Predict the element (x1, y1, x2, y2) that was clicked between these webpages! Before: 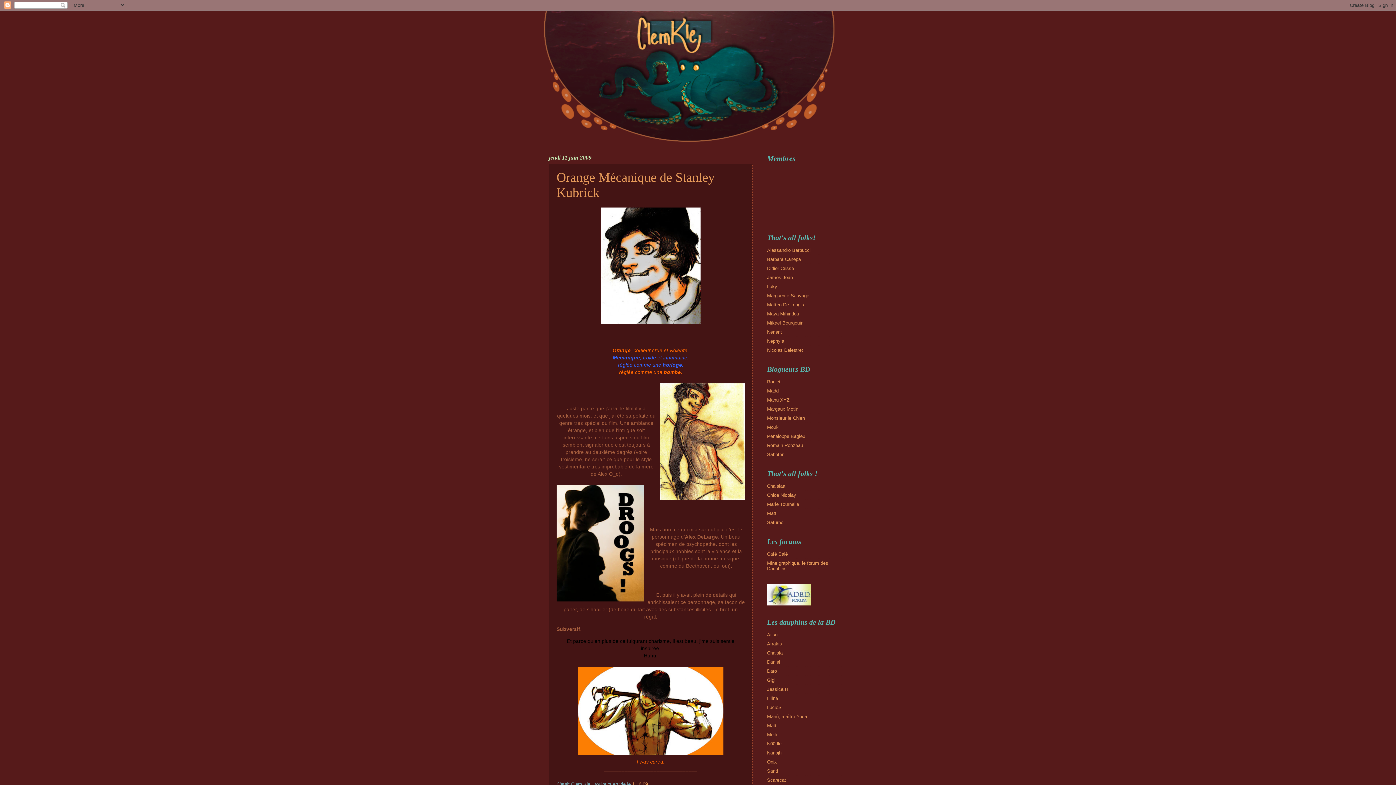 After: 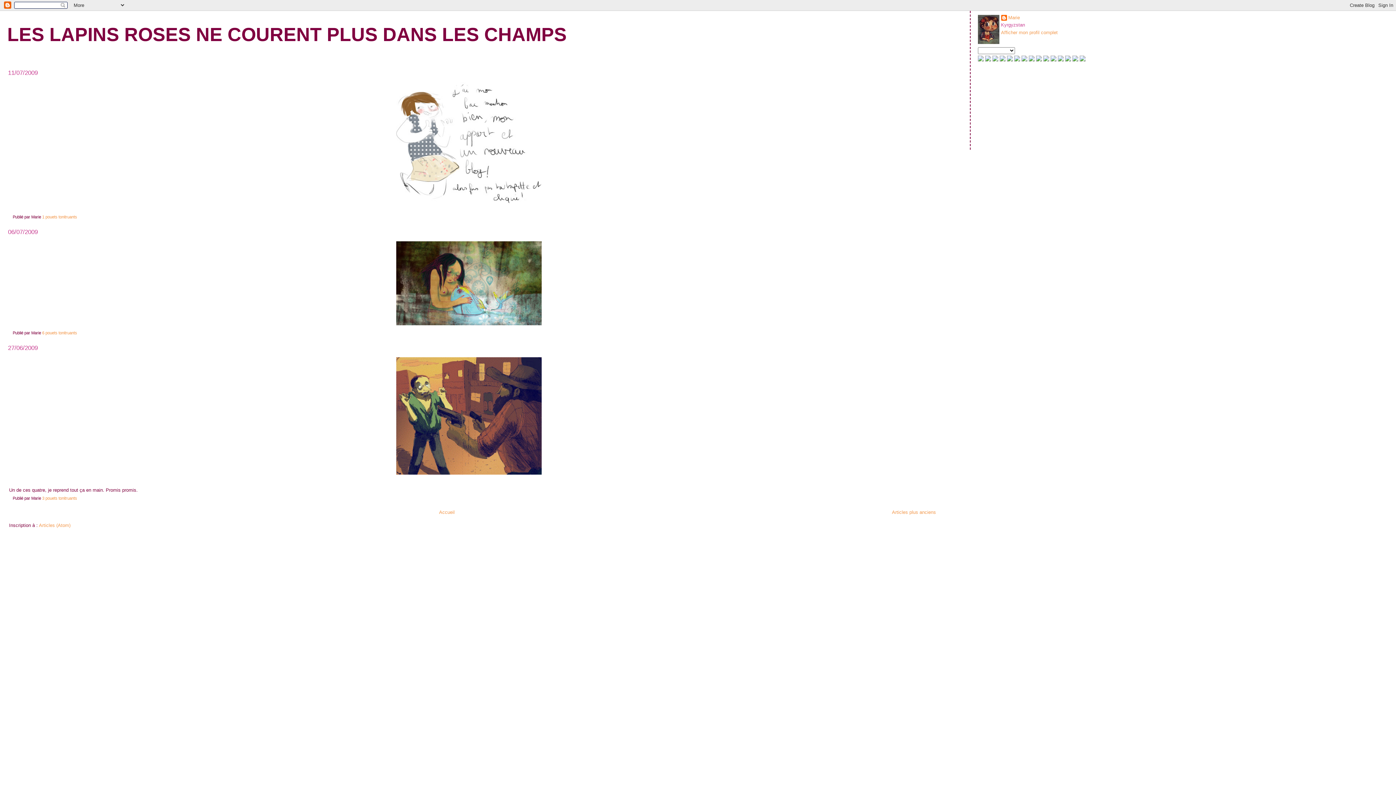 Action: label: Marie Tournelle bbox: (767, 501, 799, 507)